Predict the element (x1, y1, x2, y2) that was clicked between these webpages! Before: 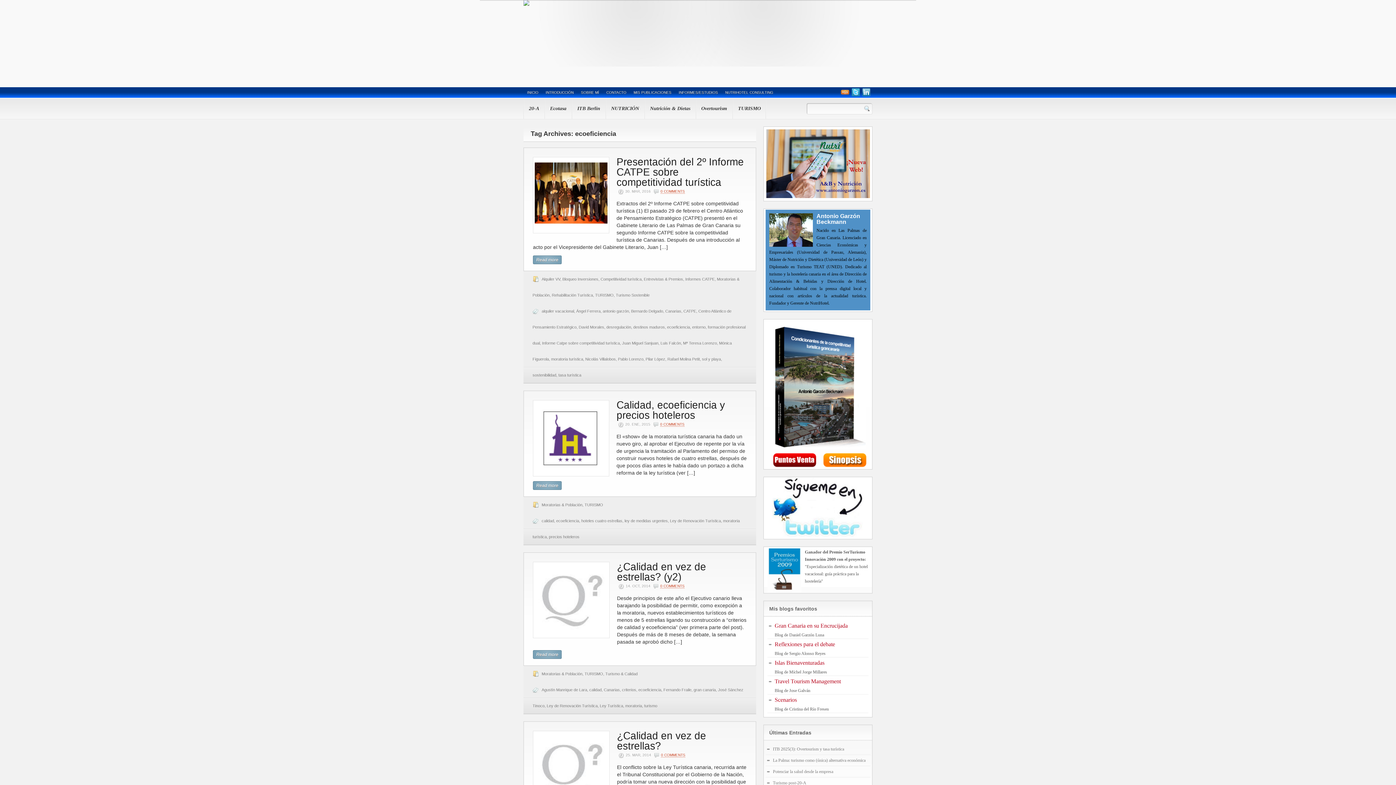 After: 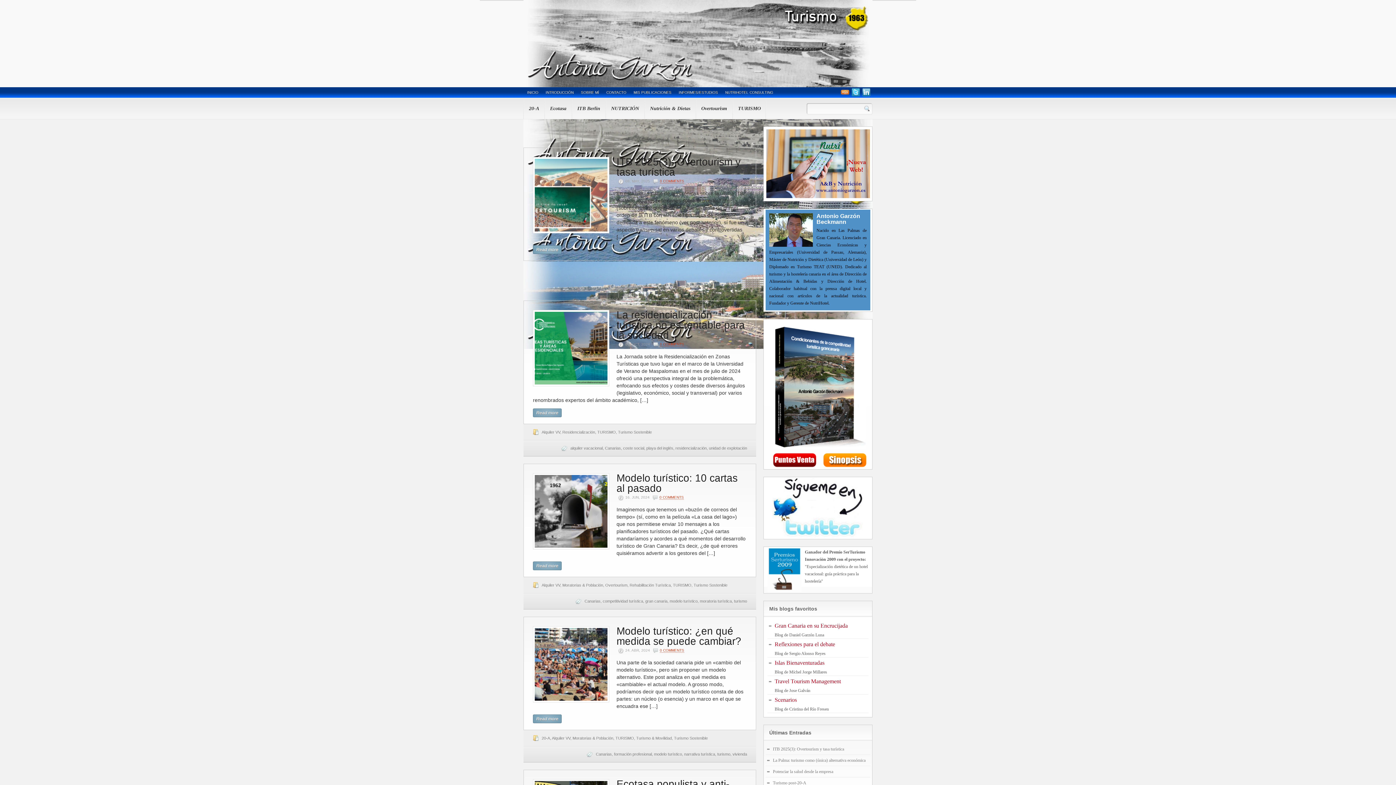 Action: bbox: (604, 688, 620, 692) label: Canarias